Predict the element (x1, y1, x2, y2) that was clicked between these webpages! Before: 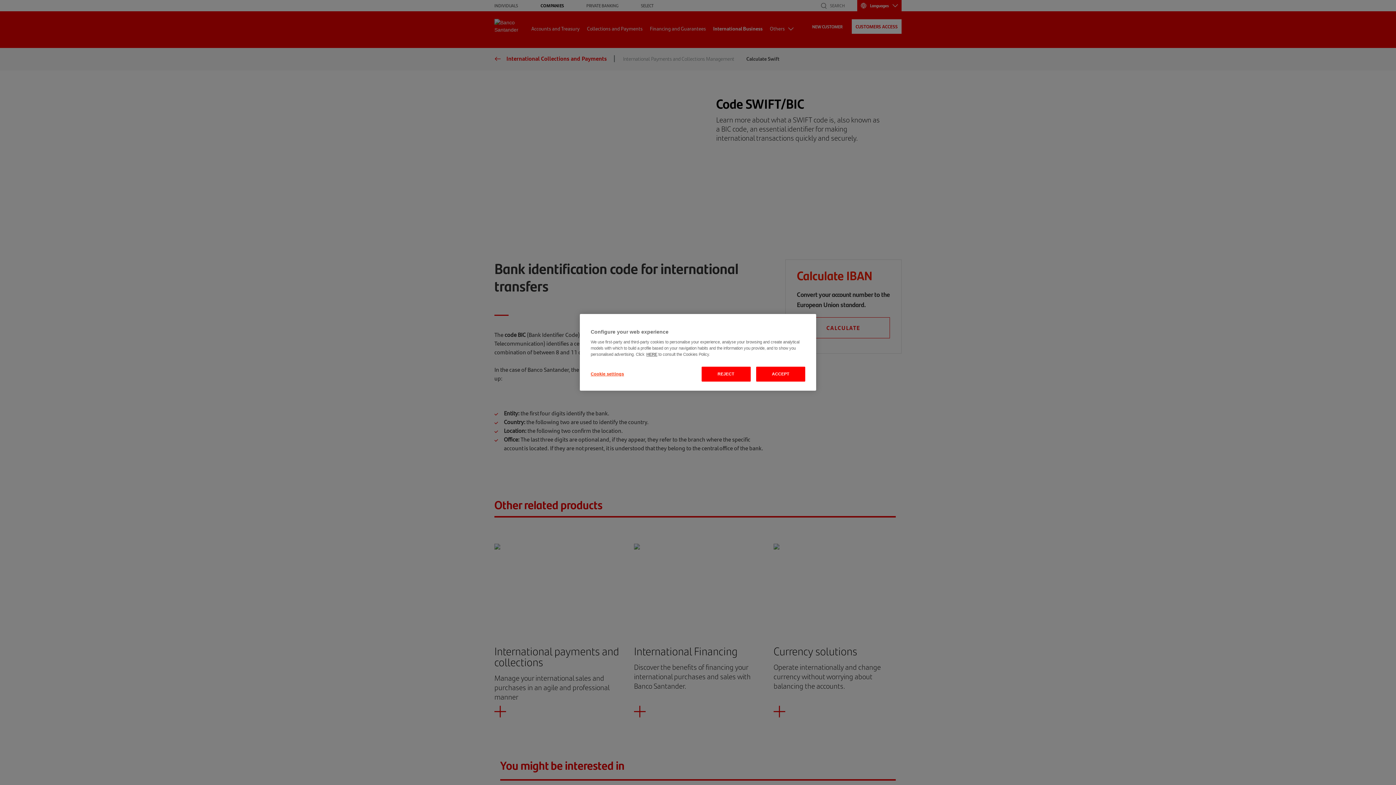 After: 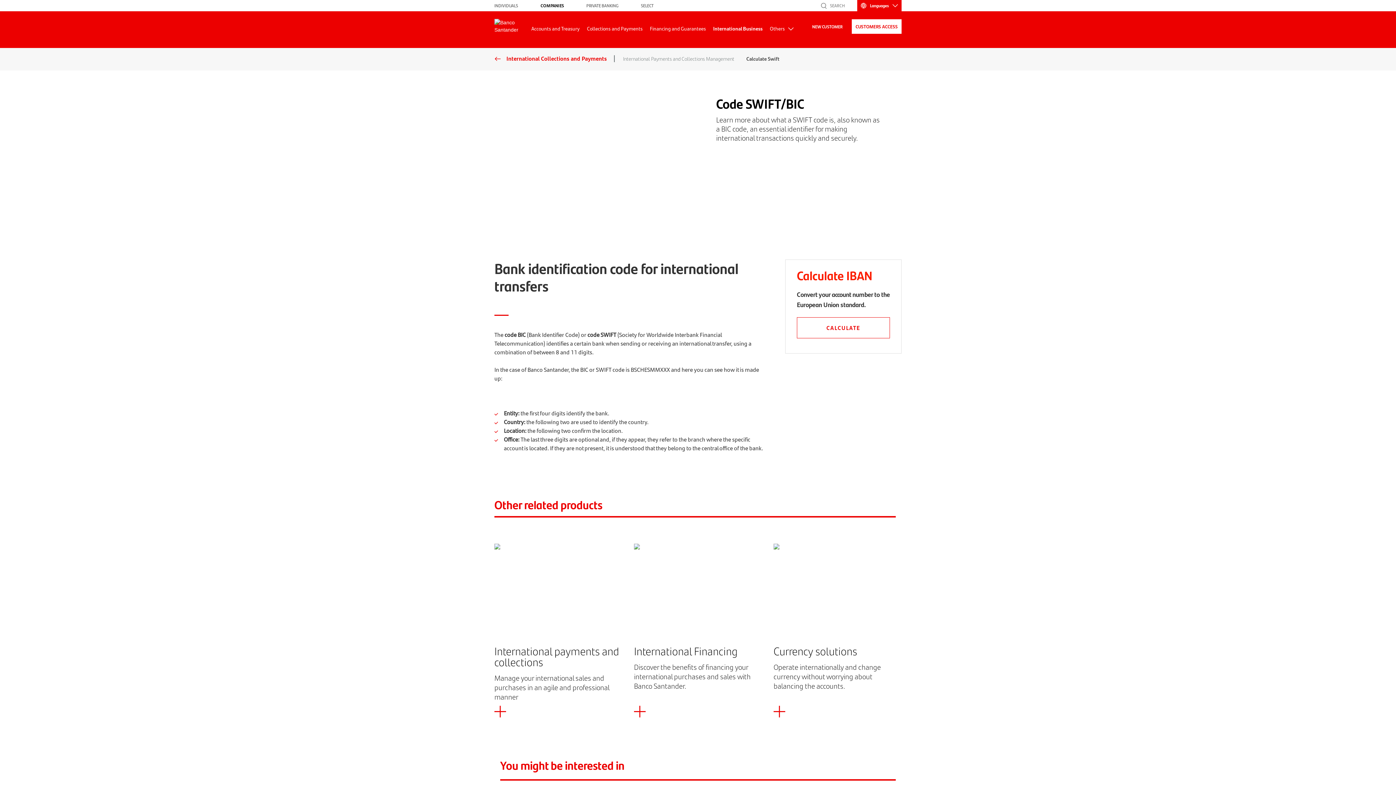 Action: bbox: (756, 366, 805, 381) label: ACCEPT